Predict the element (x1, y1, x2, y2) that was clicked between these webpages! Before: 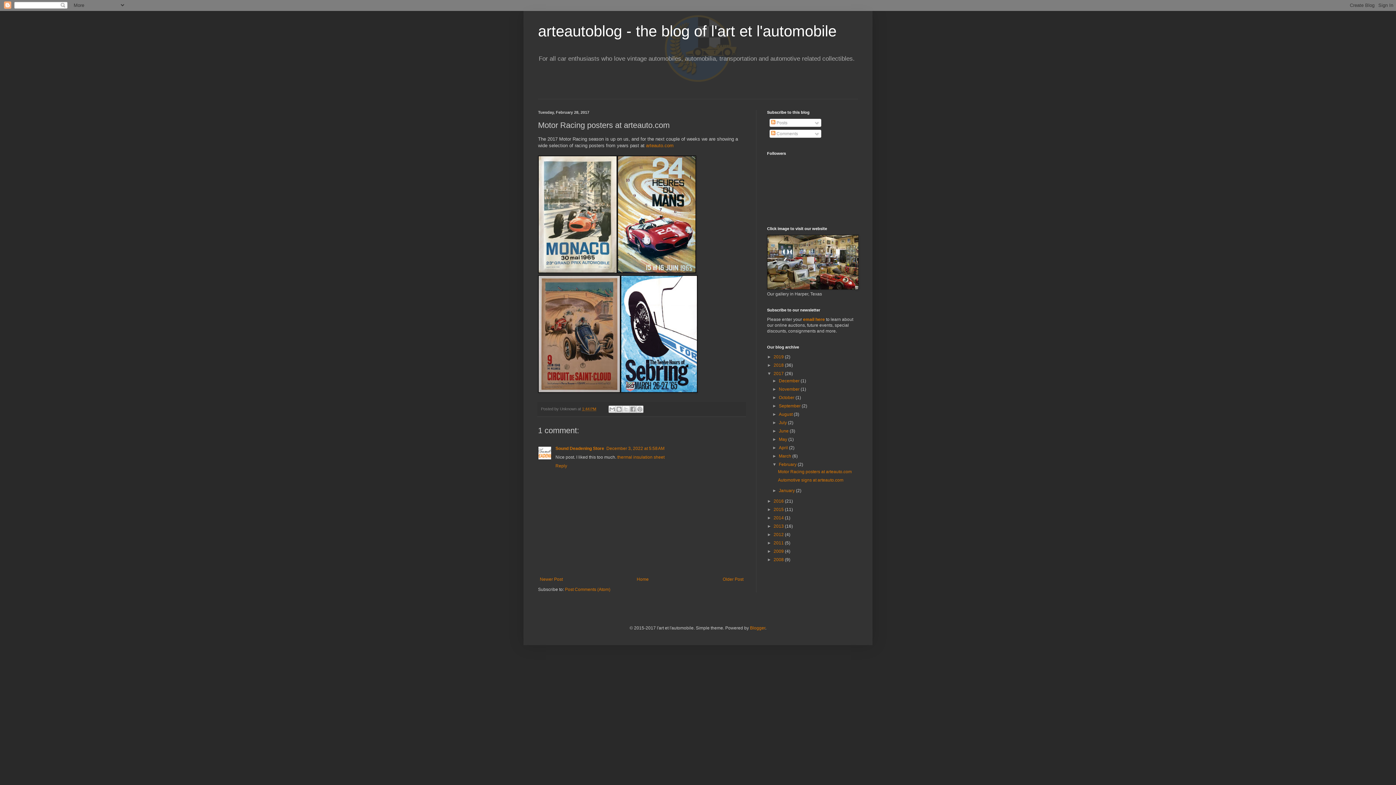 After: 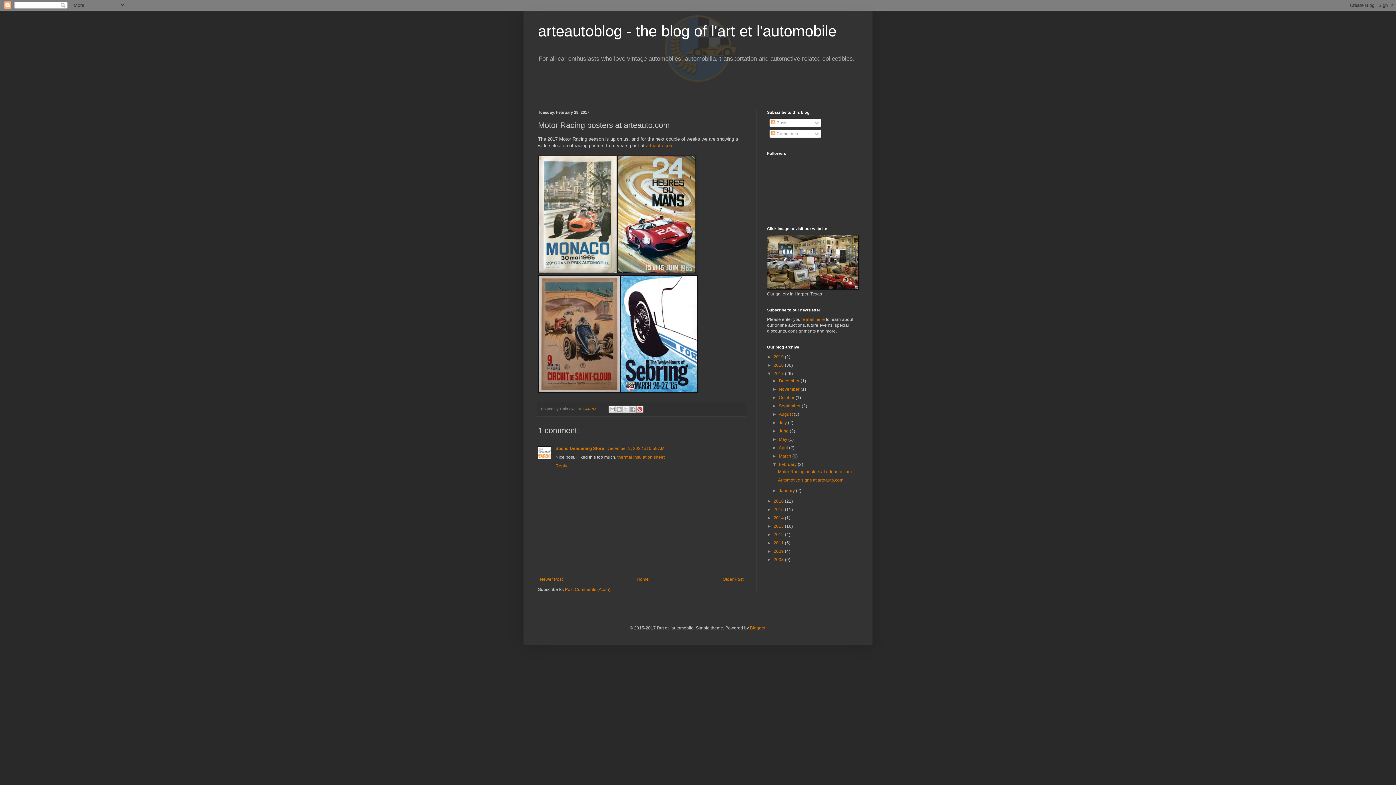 Action: bbox: (636, 405, 643, 413) label: Share to Pinterest